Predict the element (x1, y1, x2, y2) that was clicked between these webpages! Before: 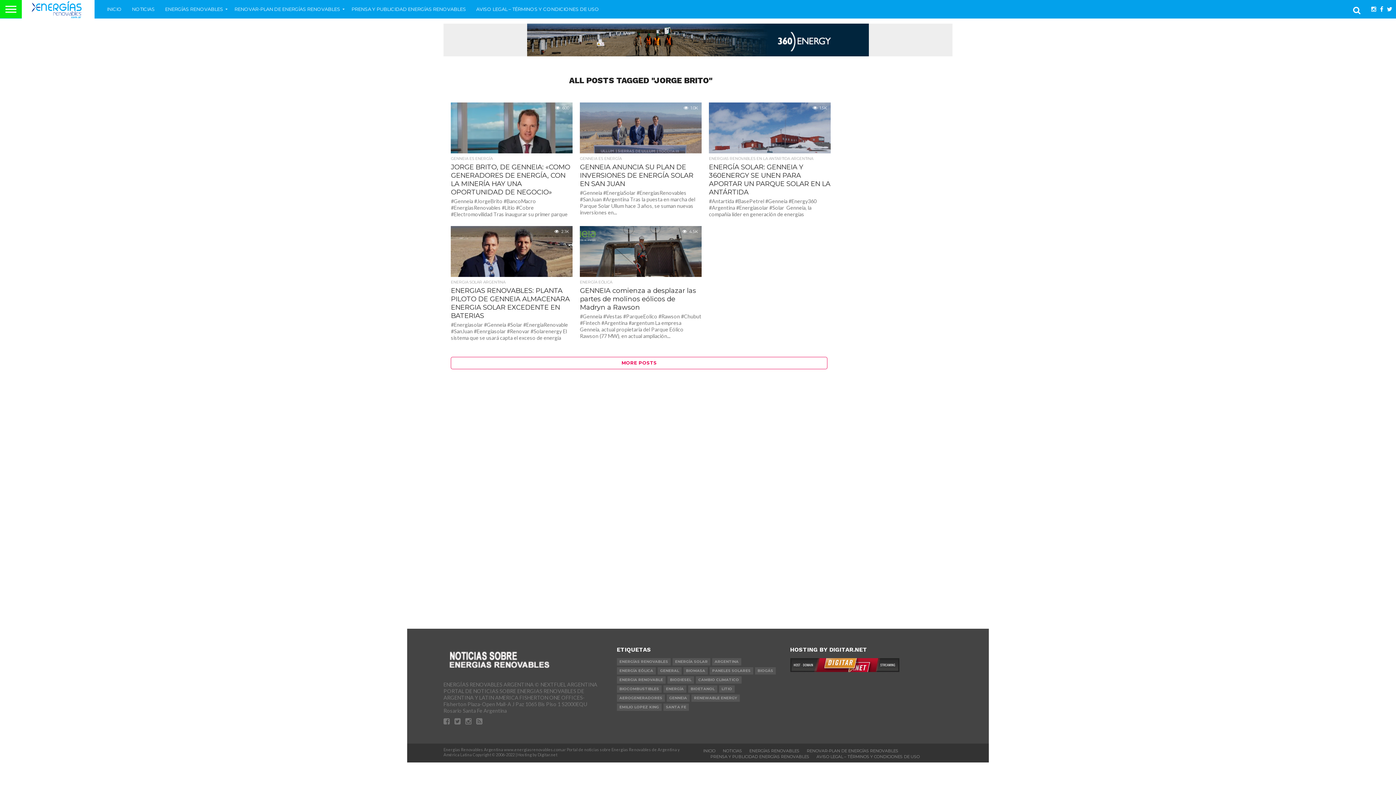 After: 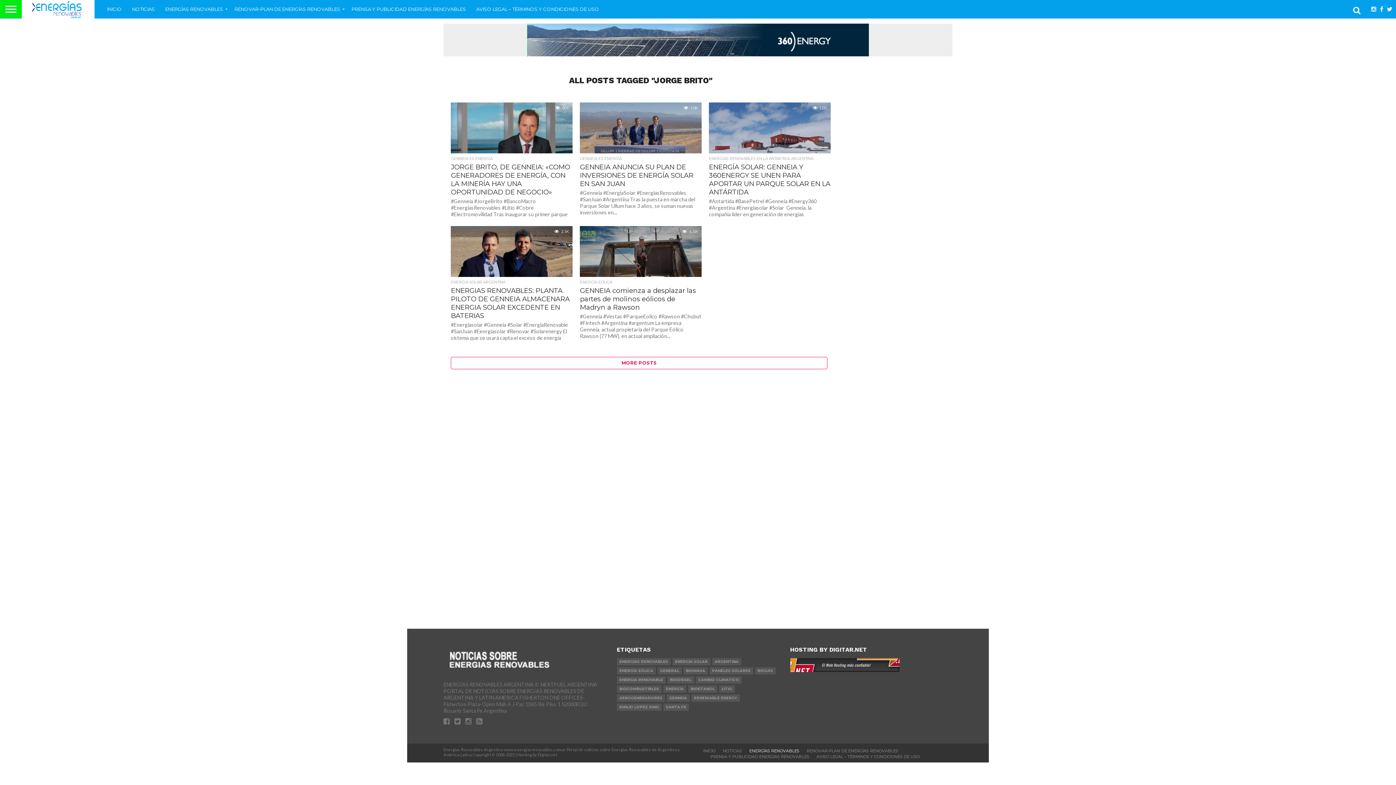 Action: bbox: (749, 776, 799, 781) label: ENERGÍAS RENOVABLES